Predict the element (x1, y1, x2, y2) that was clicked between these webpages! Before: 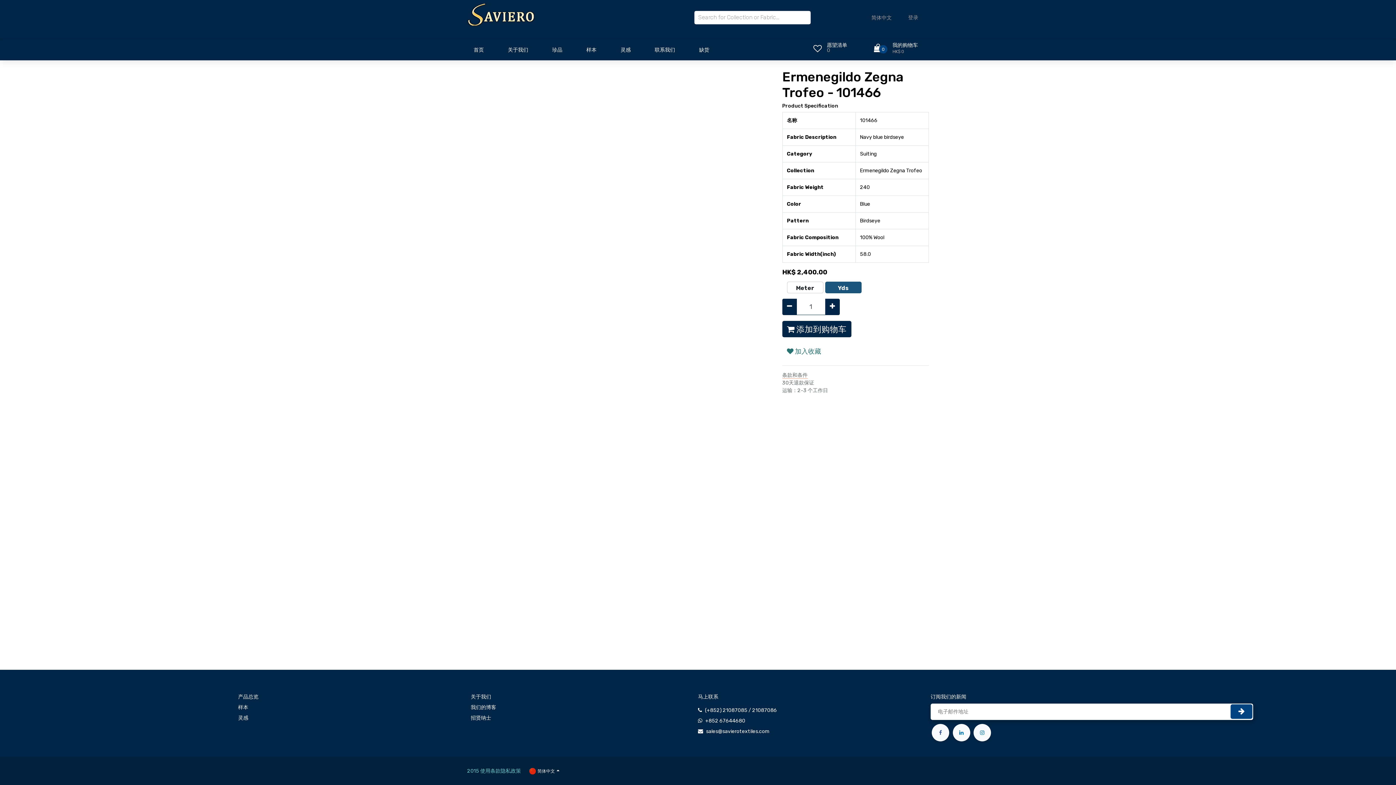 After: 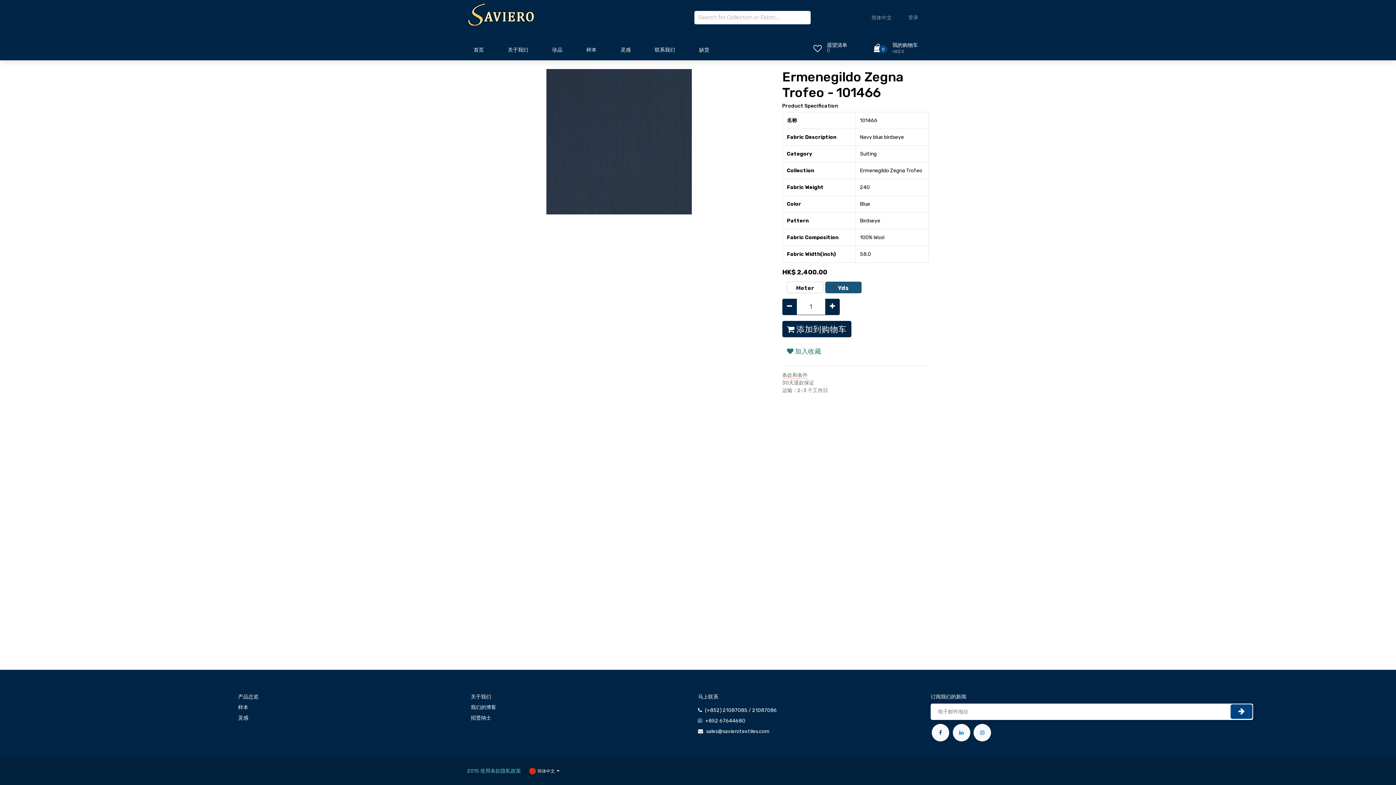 Action: bbox: (932, 724, 949, 741)